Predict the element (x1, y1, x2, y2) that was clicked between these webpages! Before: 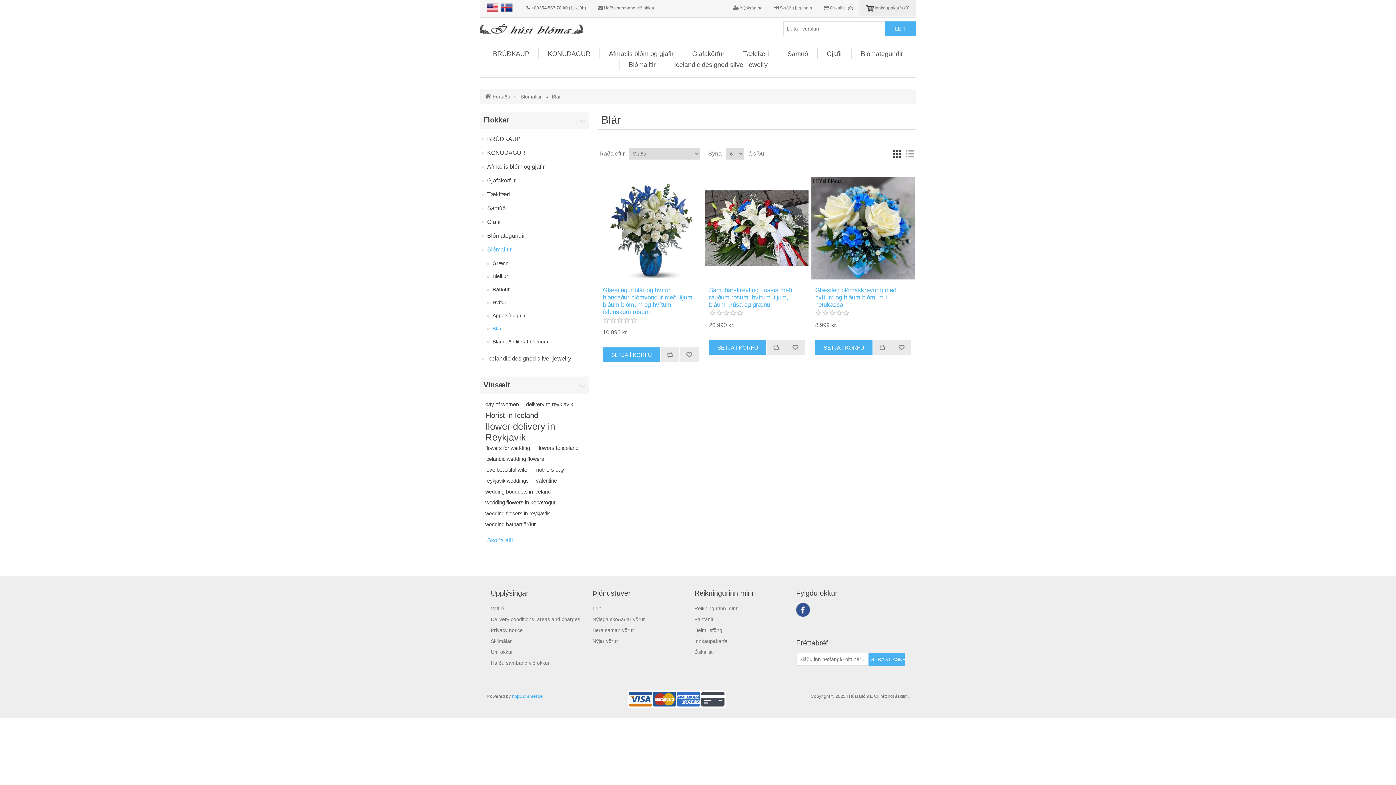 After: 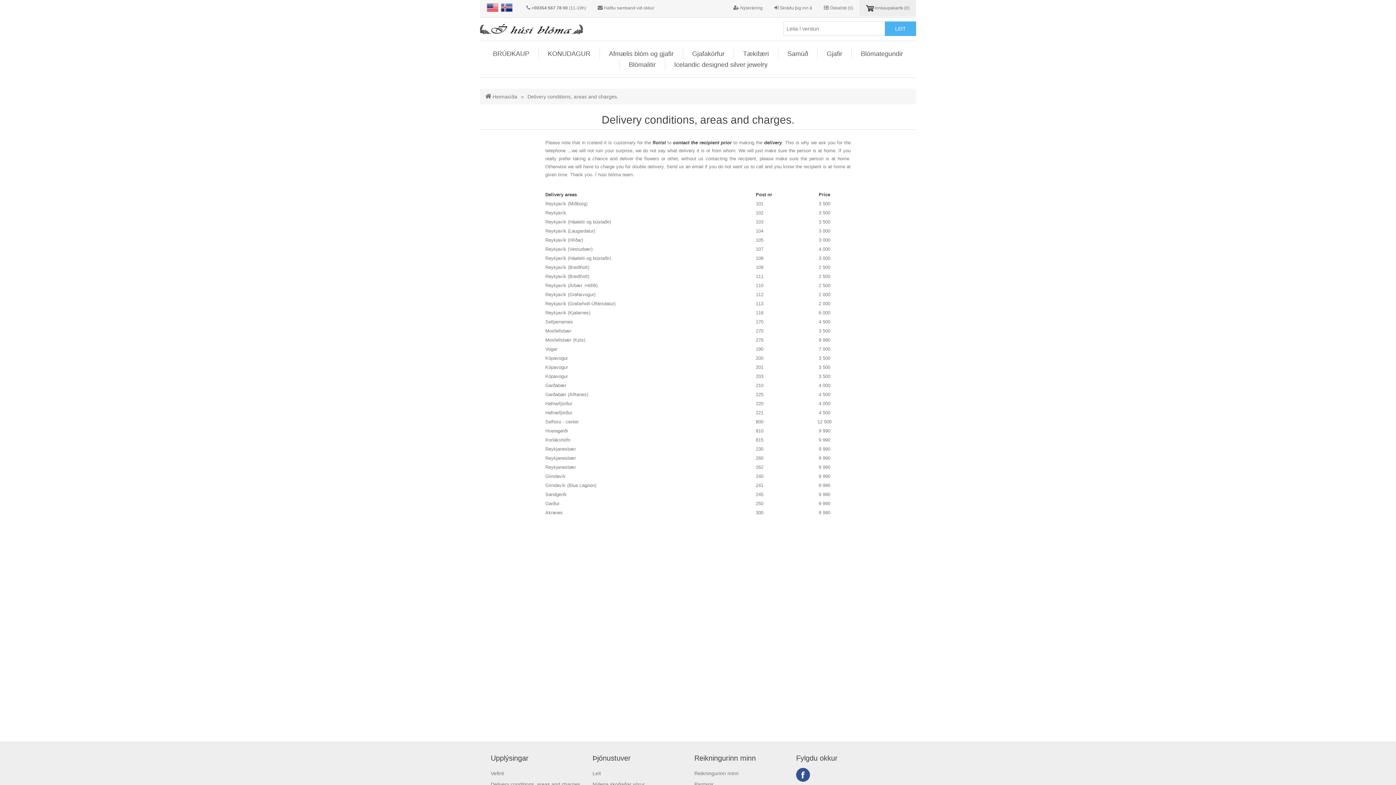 Action: bbox: (490, 616, 581, 622) label: Delivery conditions, areas and charges.